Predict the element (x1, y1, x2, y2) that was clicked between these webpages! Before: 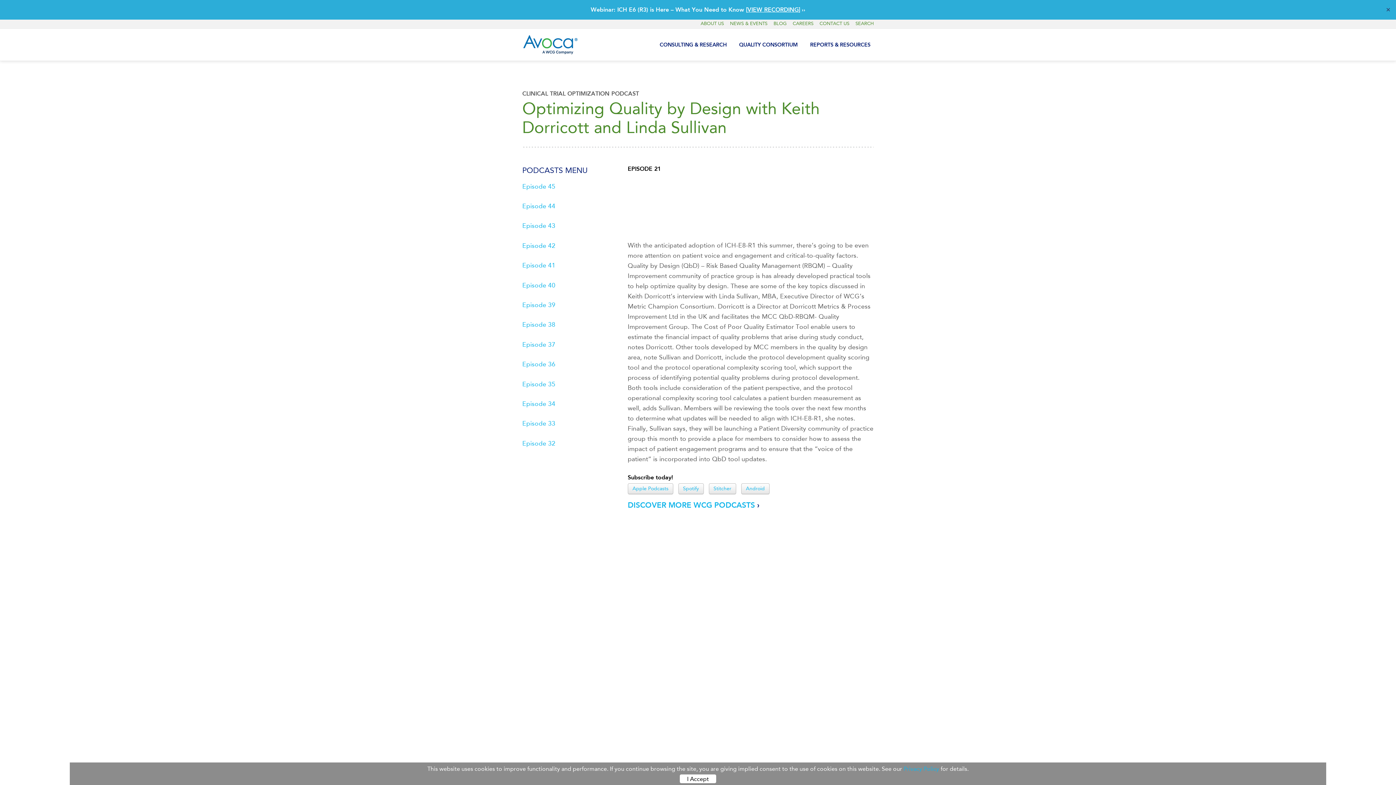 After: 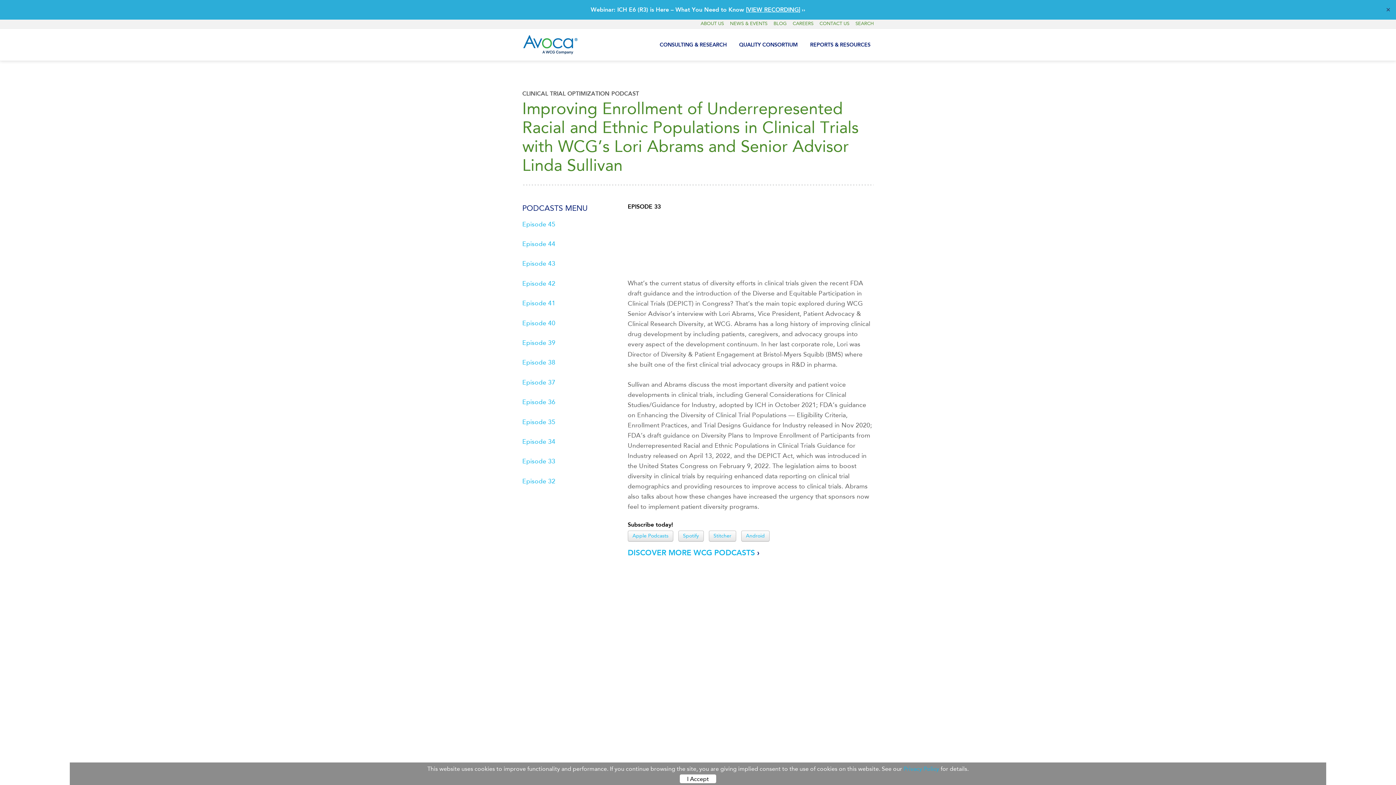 Action: label: Episode 33 bbox: (522, 421, 555, 427)